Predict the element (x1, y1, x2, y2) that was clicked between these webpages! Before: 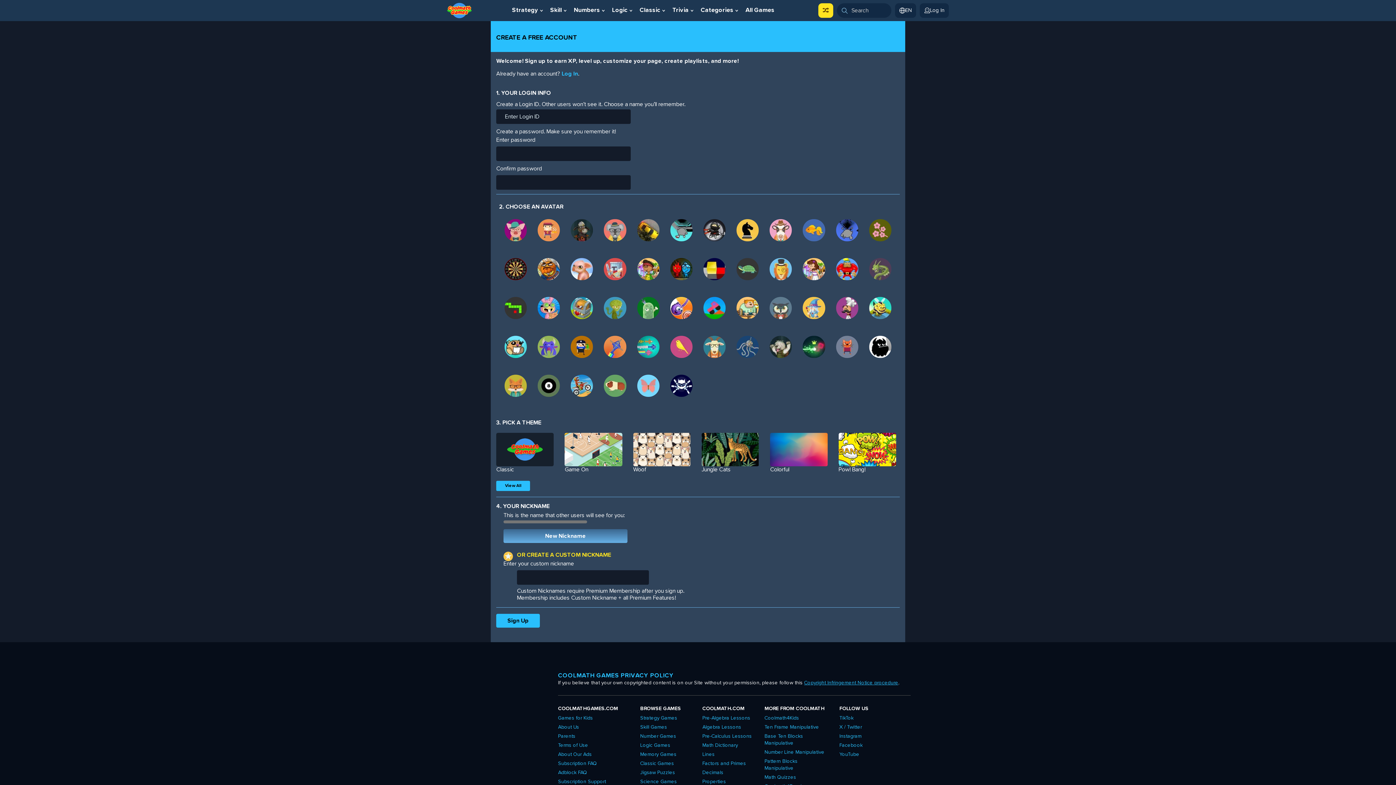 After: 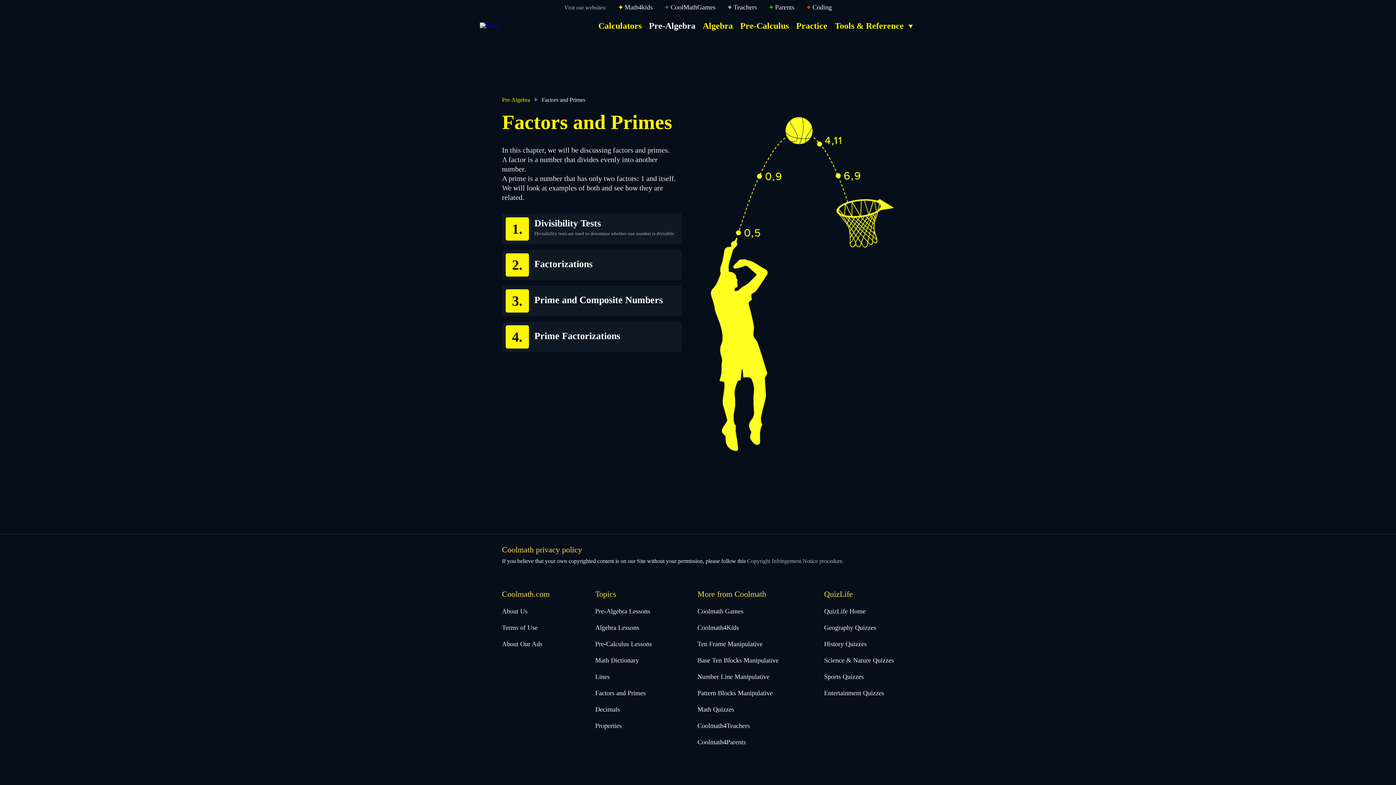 Action: bbox: (702, 759, 746, 768) label: Factors and Primes